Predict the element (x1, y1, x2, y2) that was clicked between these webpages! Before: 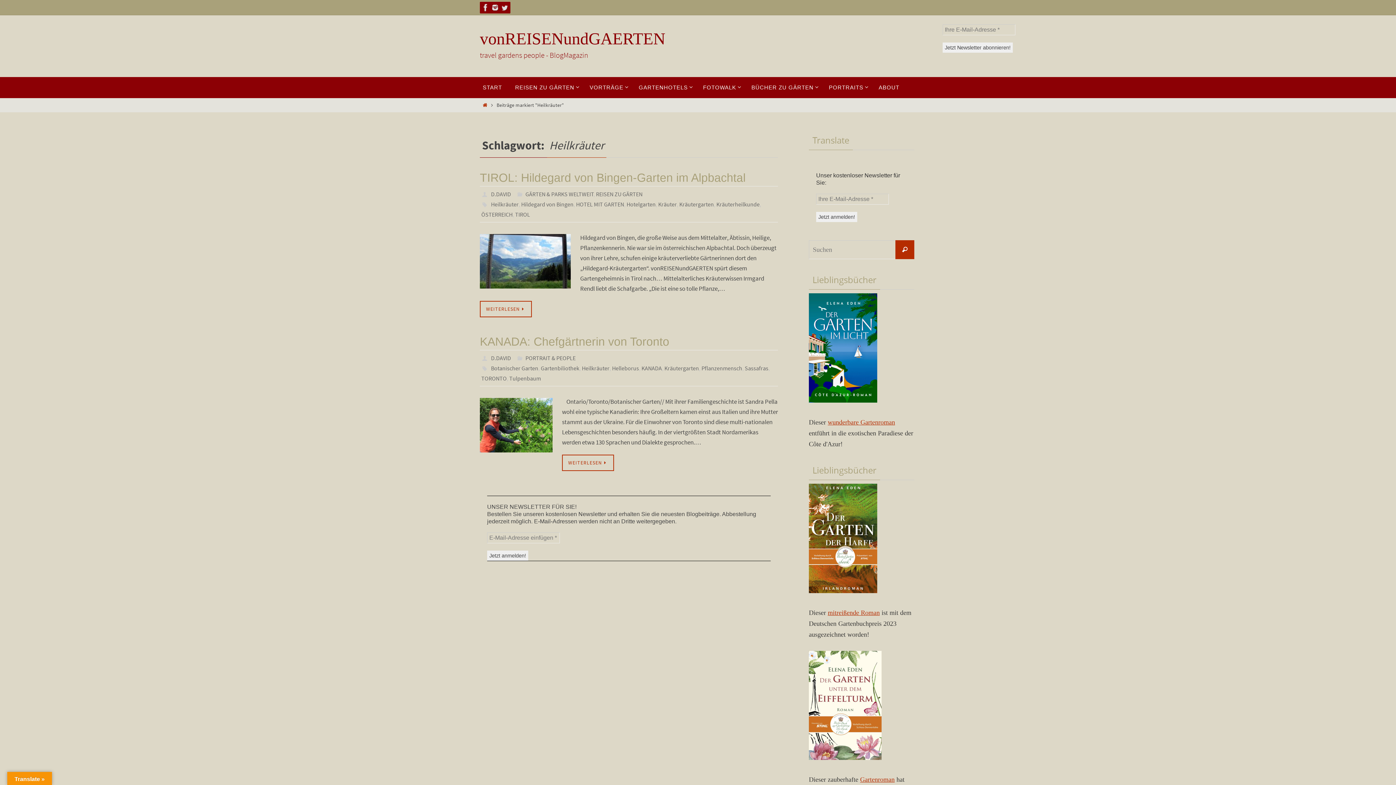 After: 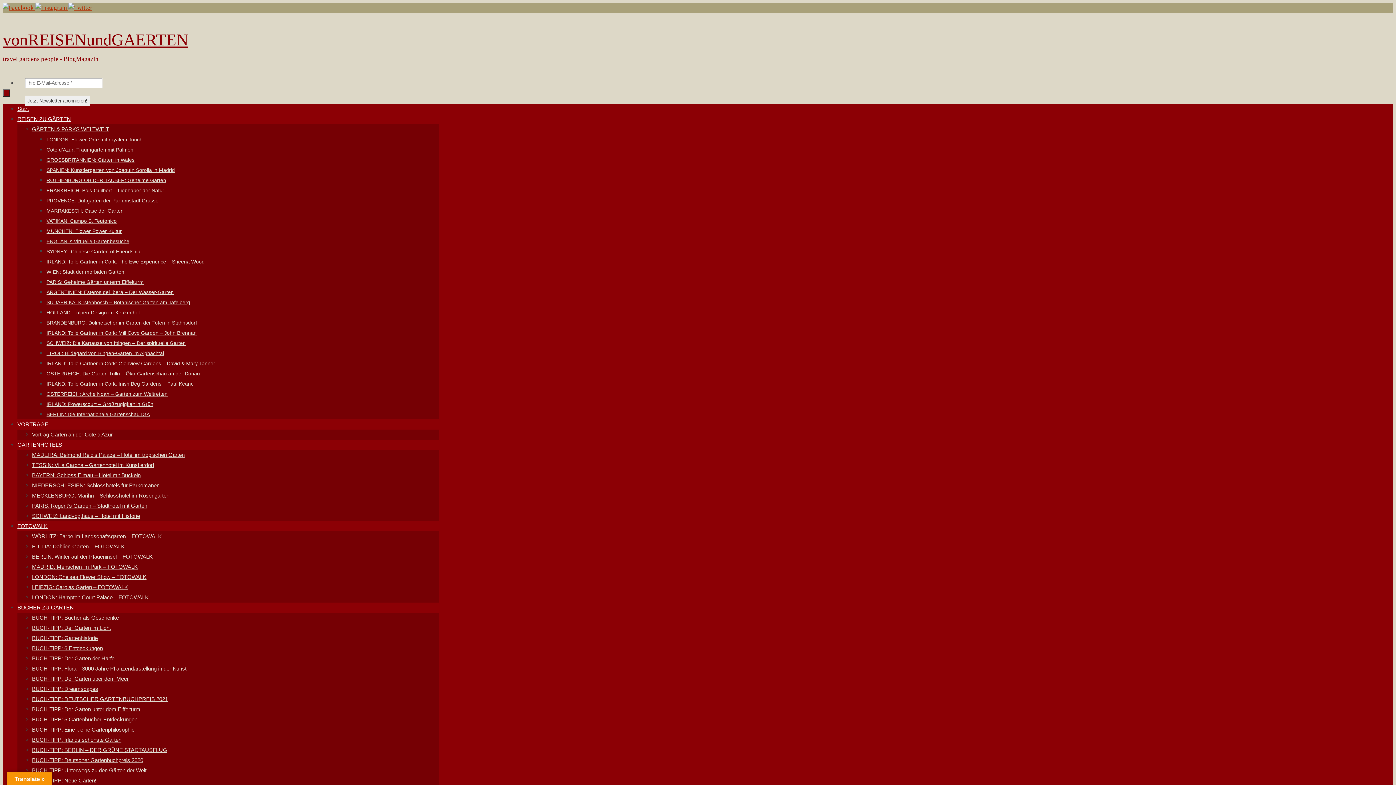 Action: label: PORTRAIT & PEOPLE bbox: (525, 354, 575, 362)